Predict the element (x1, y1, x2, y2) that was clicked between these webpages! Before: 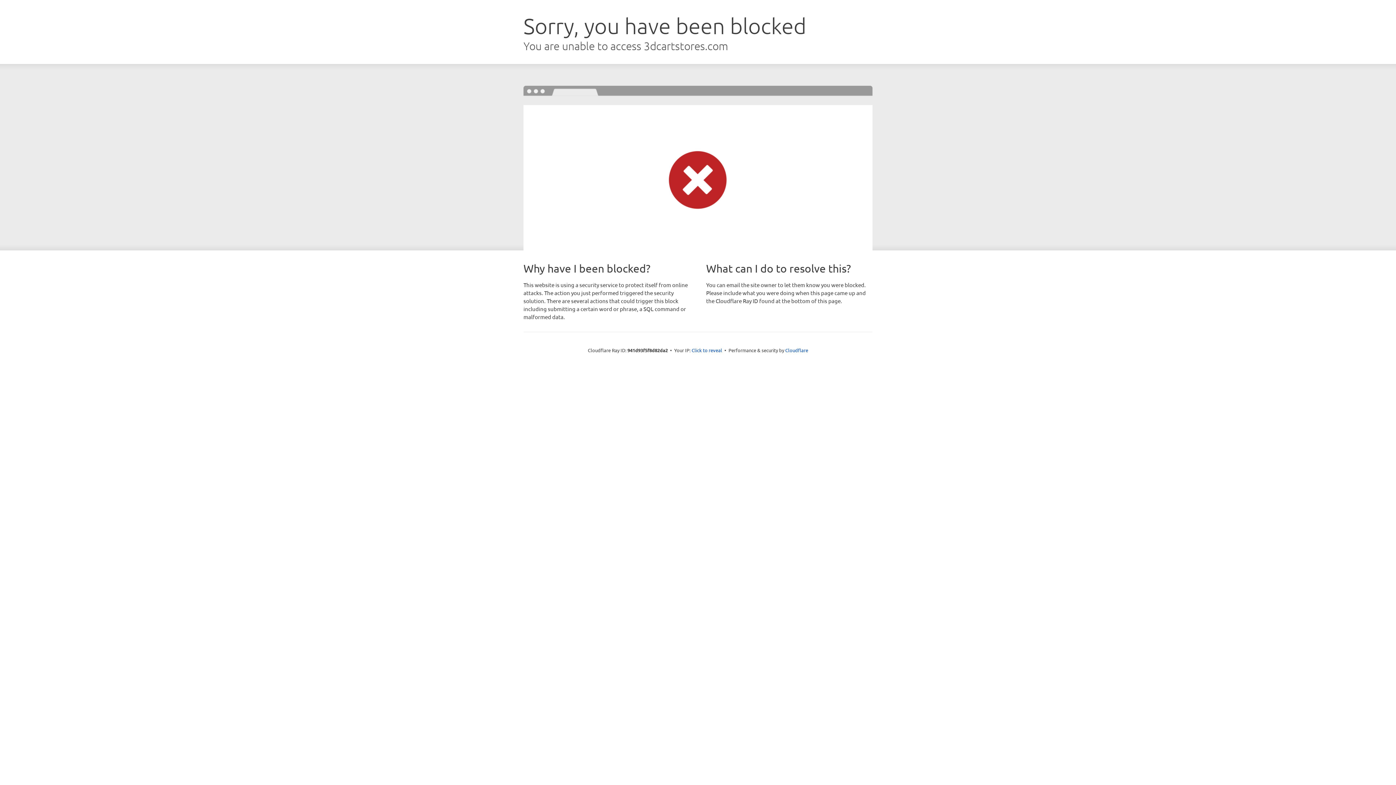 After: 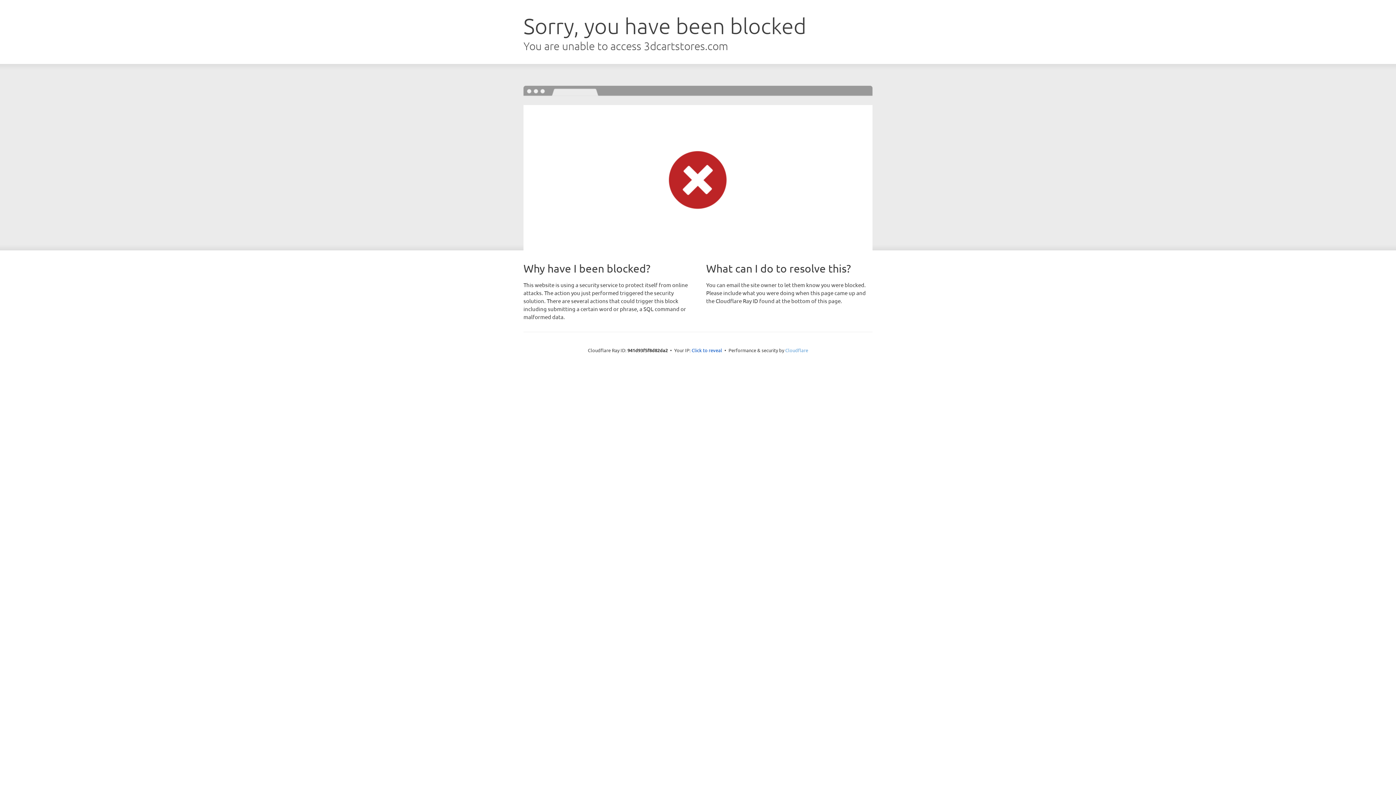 Action: bbox: (785, 347, 808, 353) label: Cloudflare